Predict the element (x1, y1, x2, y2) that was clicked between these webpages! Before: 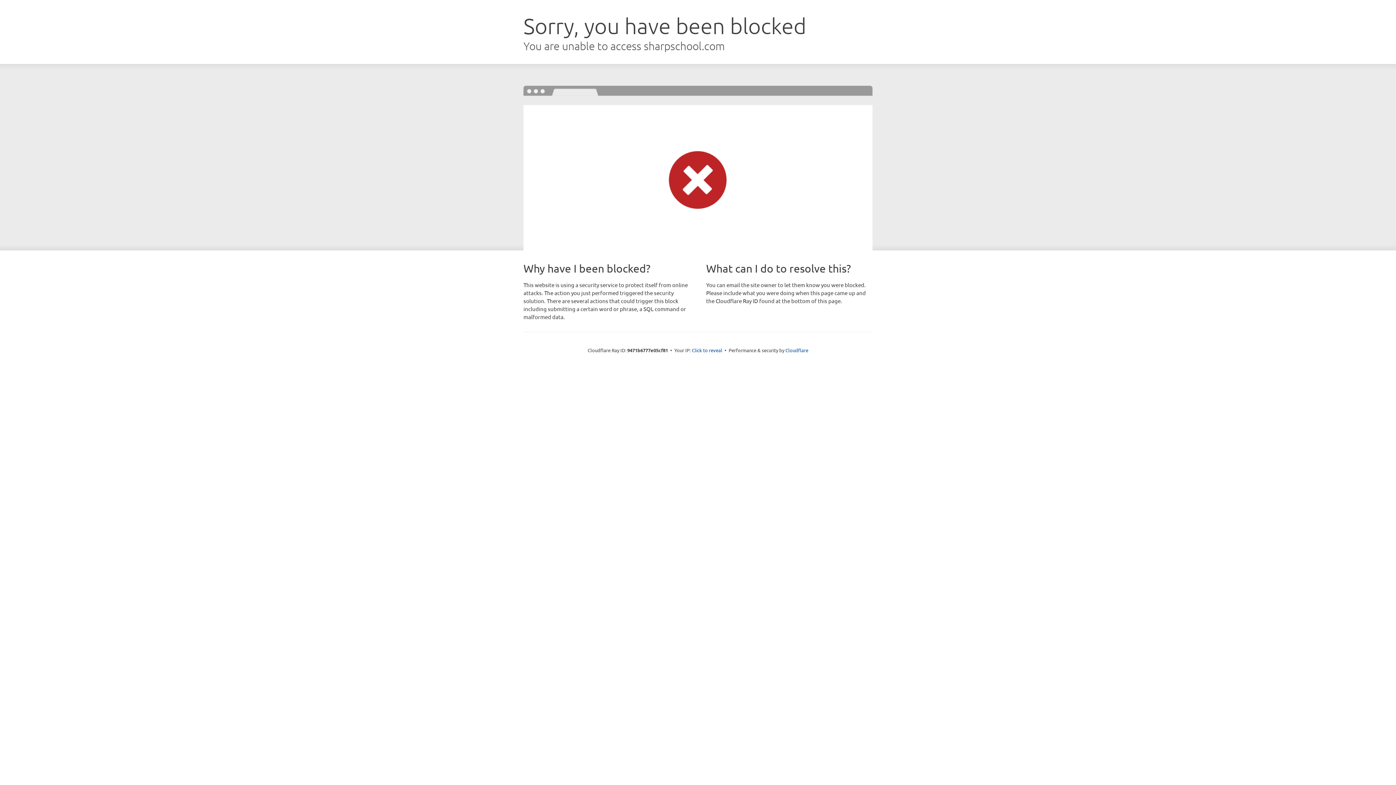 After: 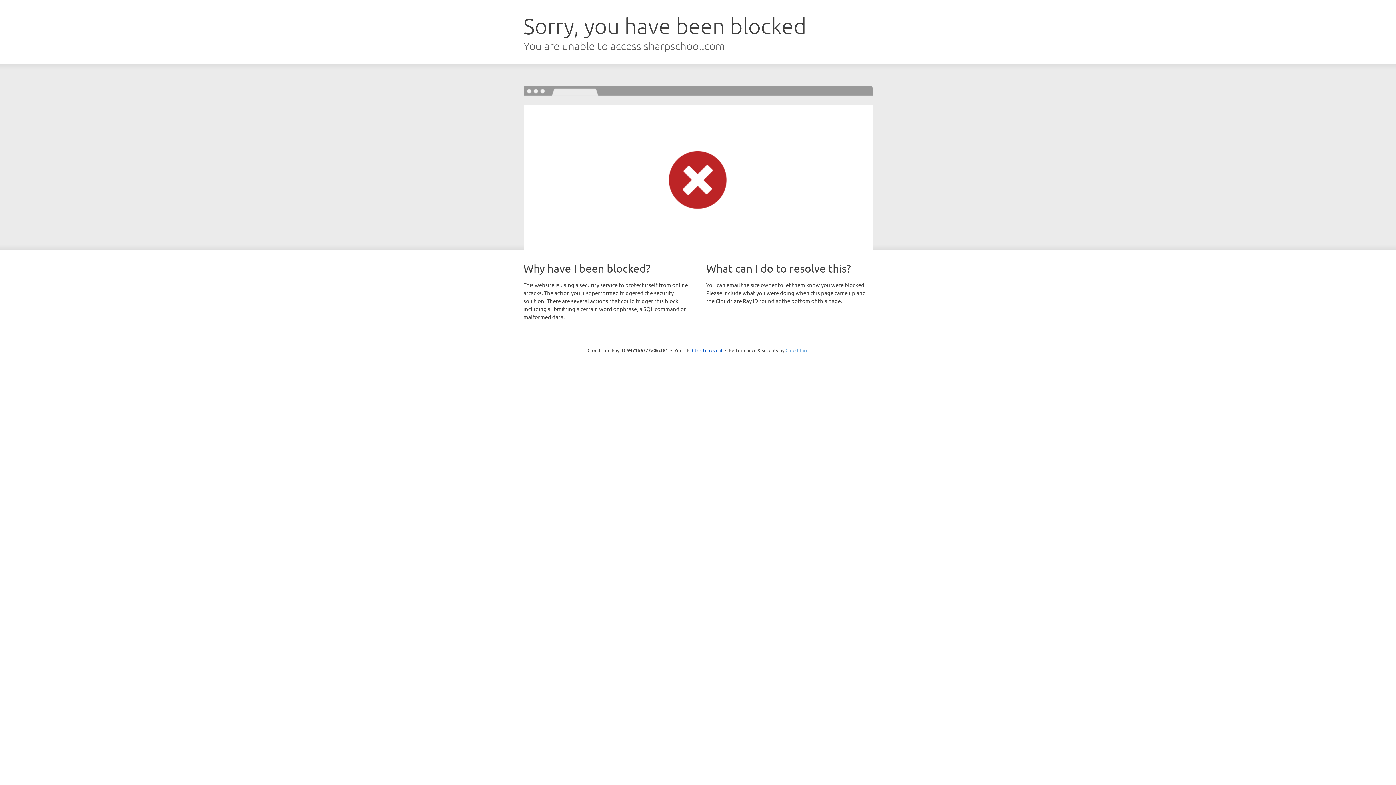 Action: bbox: (785, 347, 808, 353) label: Cloudflare